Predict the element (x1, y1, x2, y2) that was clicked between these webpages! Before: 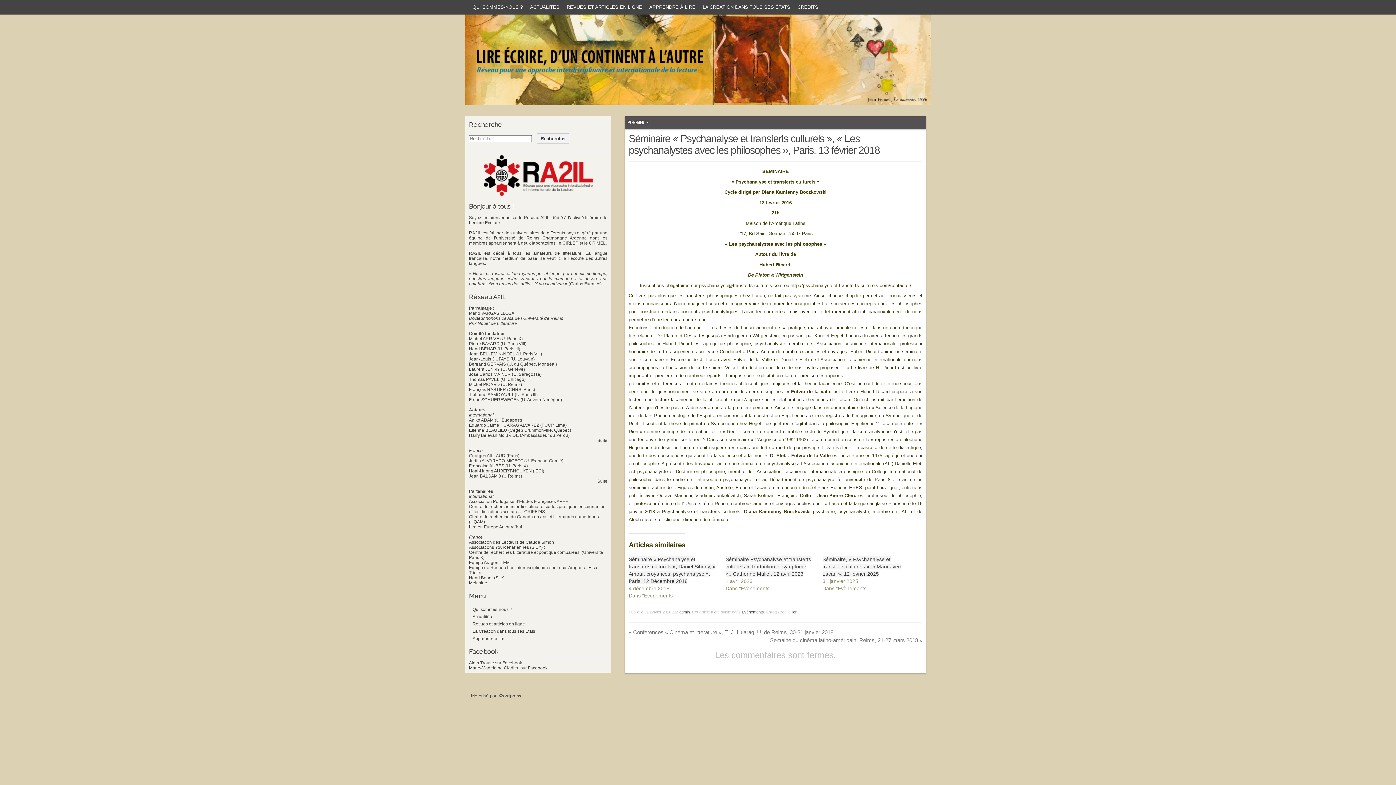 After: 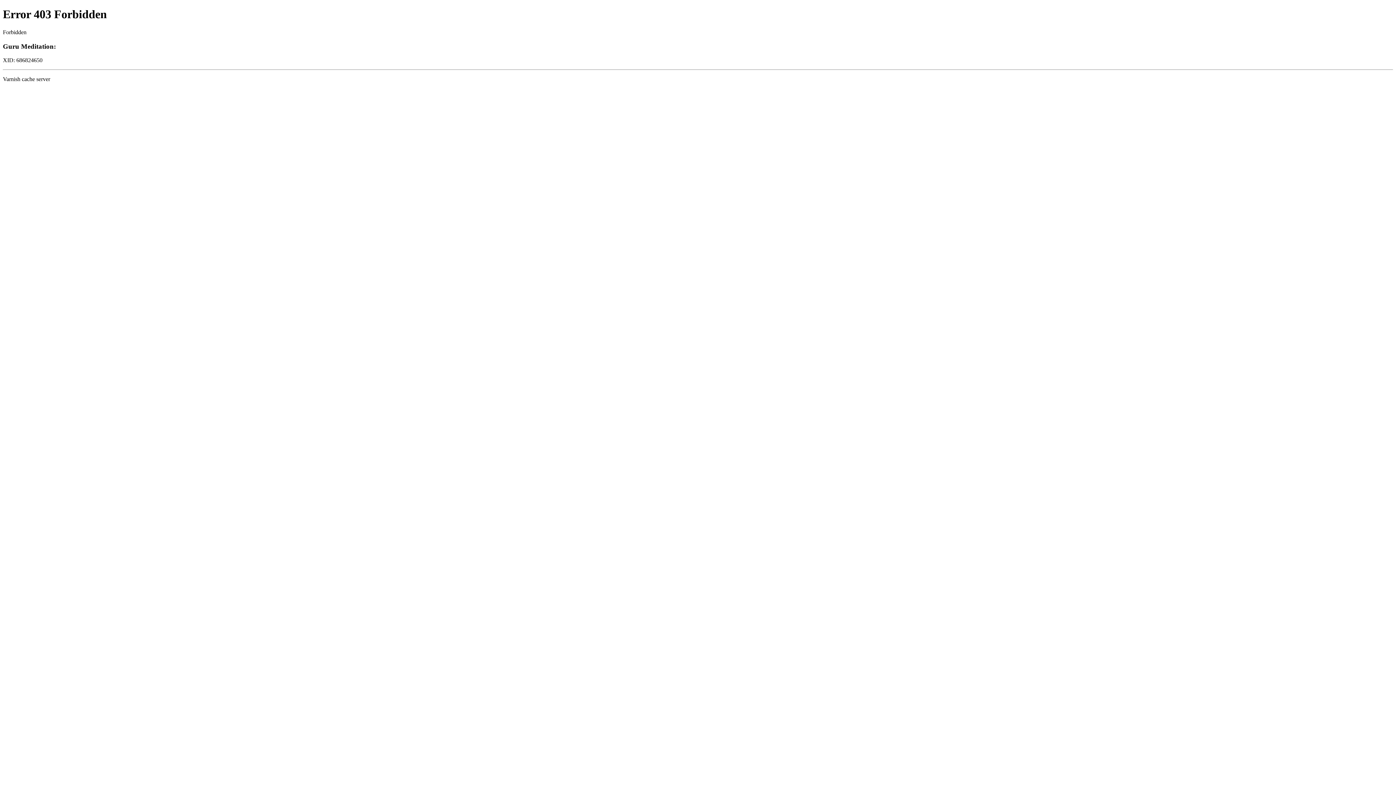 Action: label: CIRLEP bbox: (562, 240, 578, 245)